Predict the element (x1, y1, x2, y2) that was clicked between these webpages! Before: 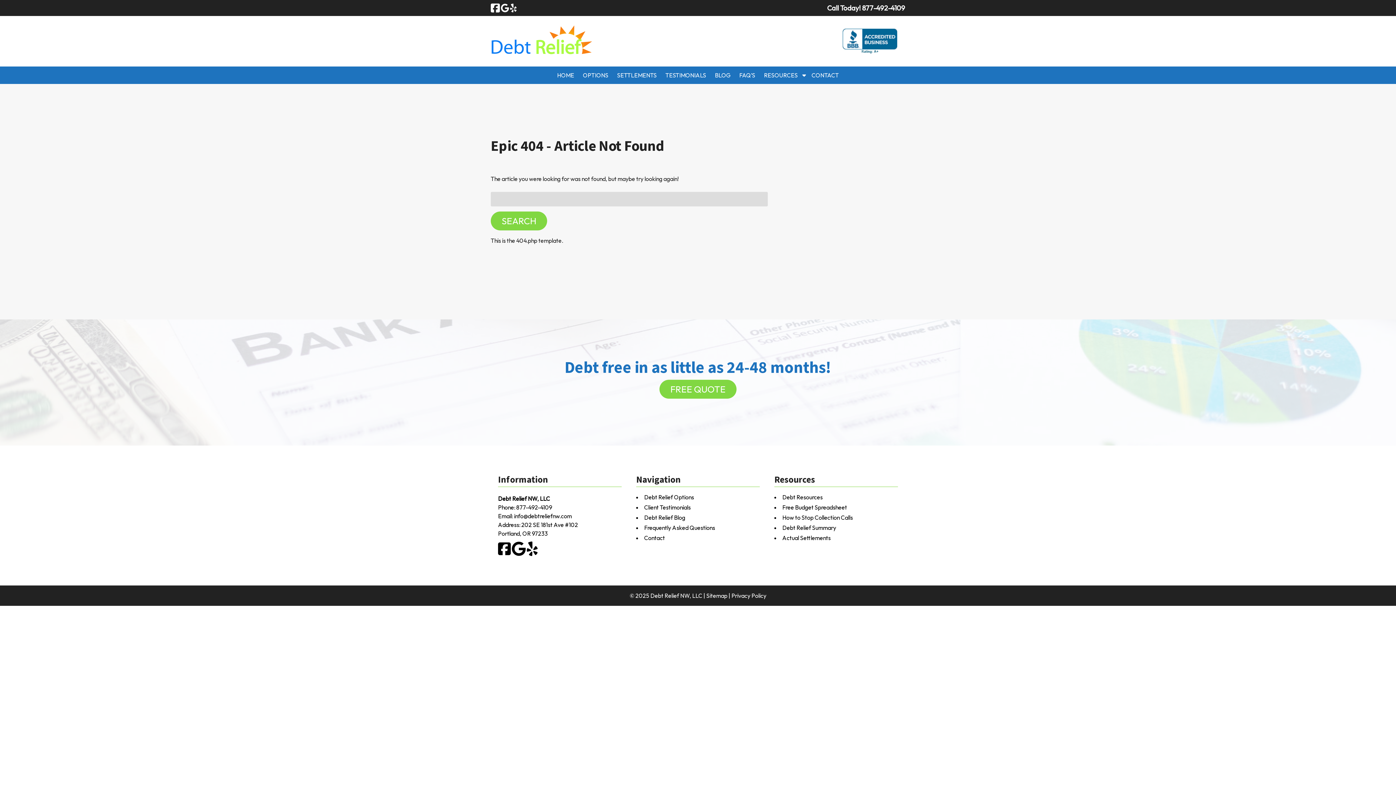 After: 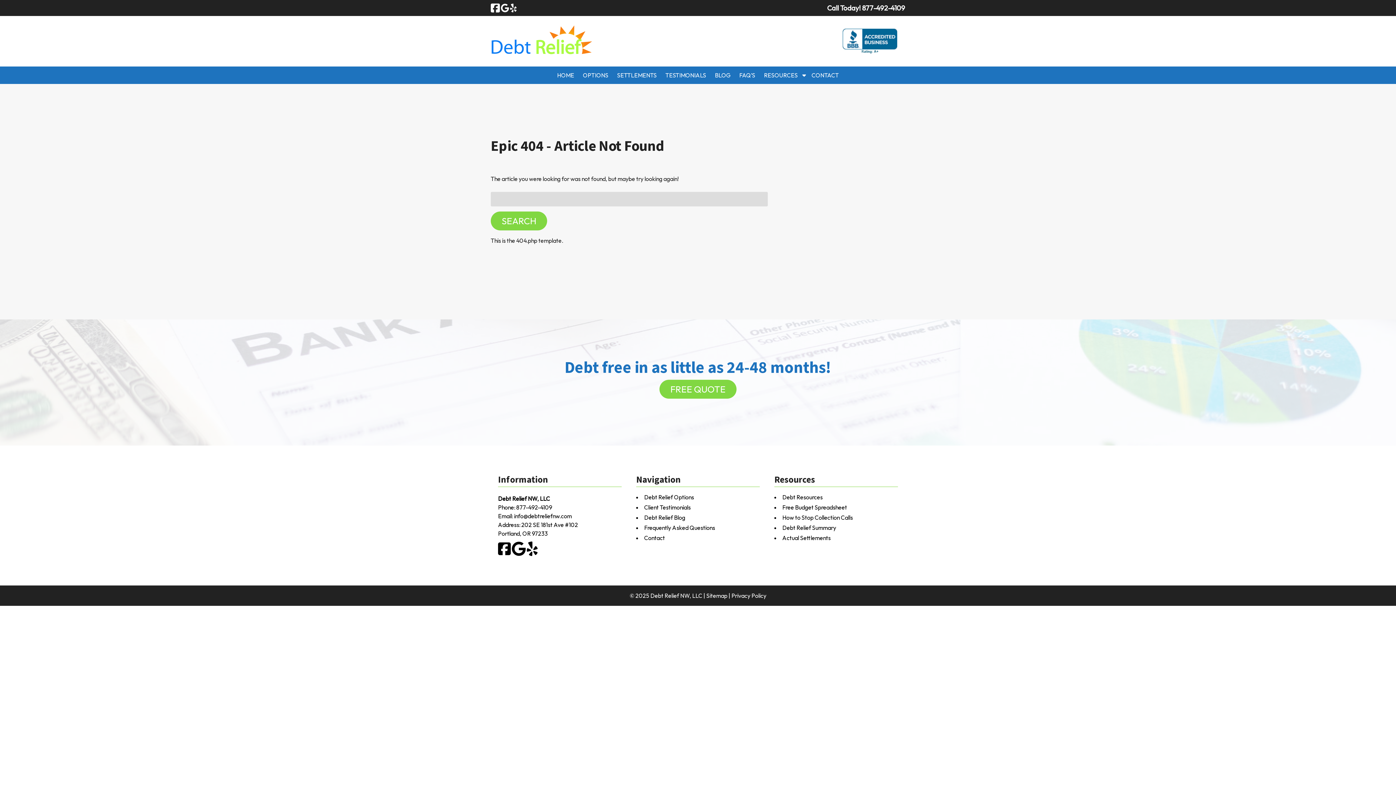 Action: bbox: (500, 3, 509, 12)